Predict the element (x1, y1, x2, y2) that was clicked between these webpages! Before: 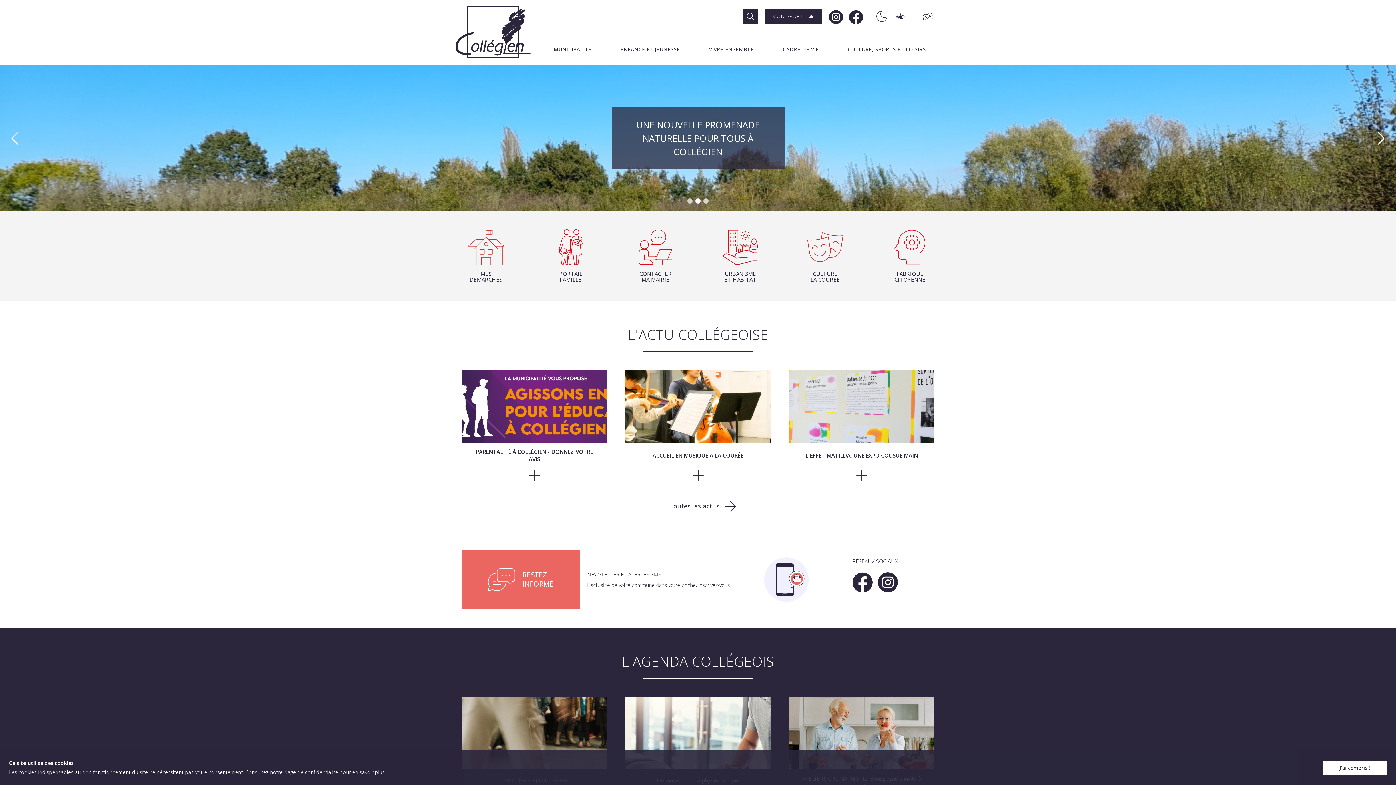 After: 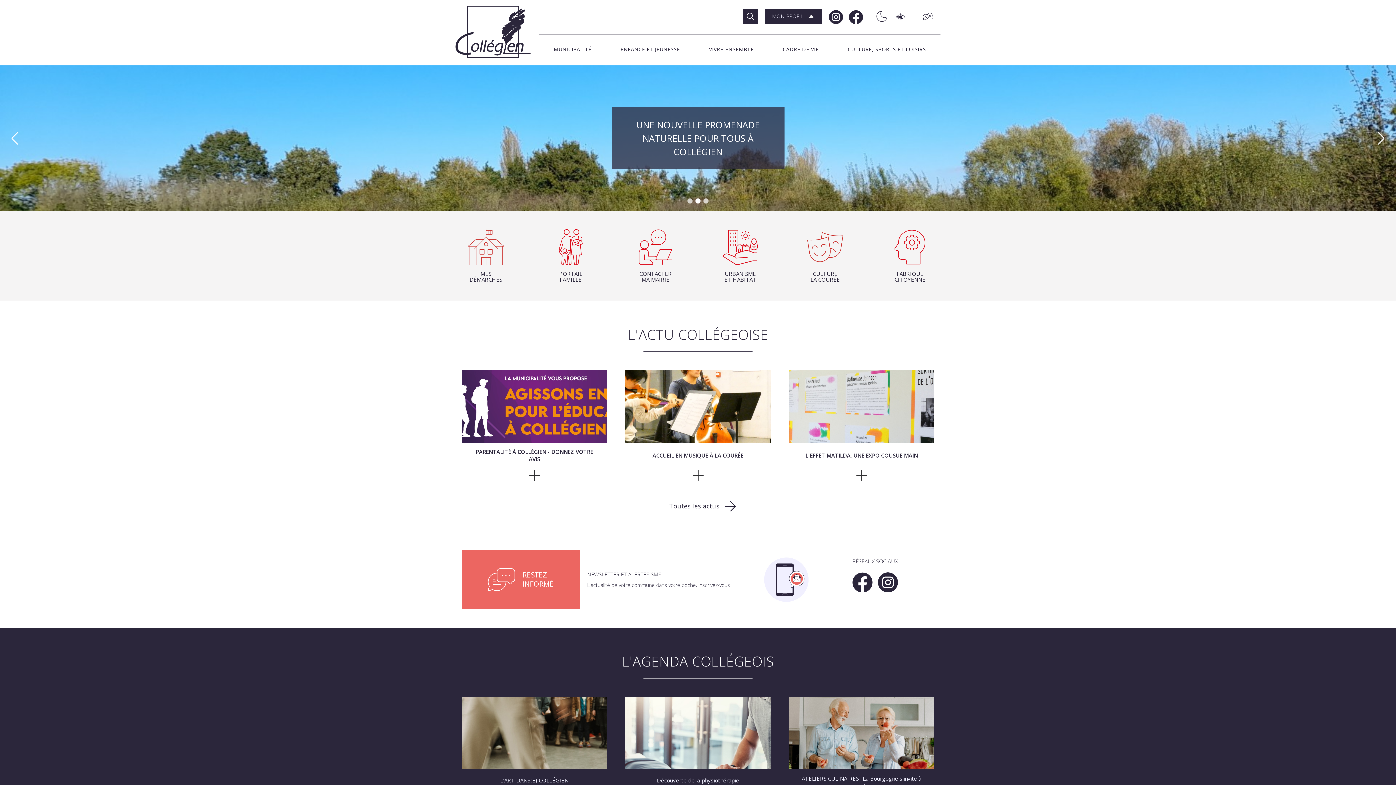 Action: label: J'ai compris ! bbox: (1323, 760, 1387, 775)